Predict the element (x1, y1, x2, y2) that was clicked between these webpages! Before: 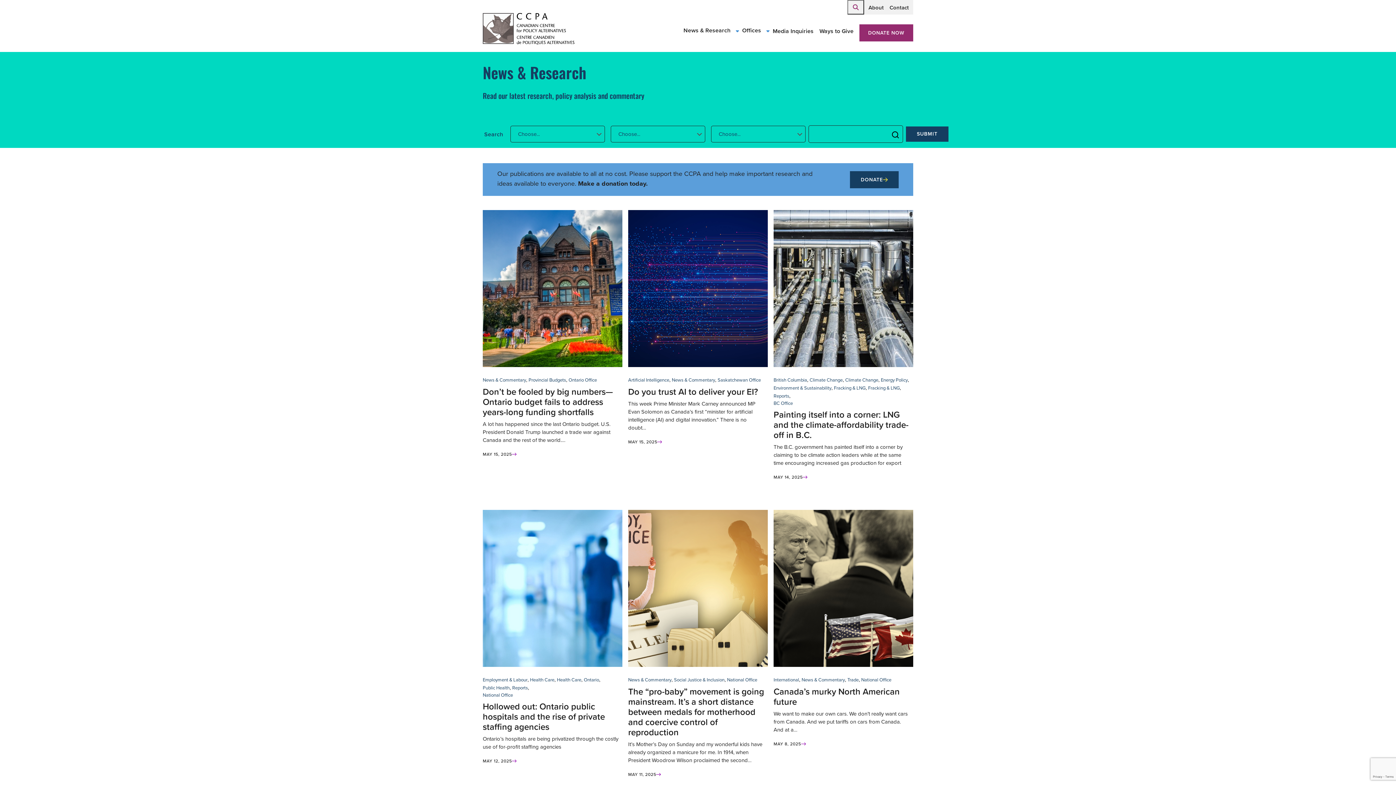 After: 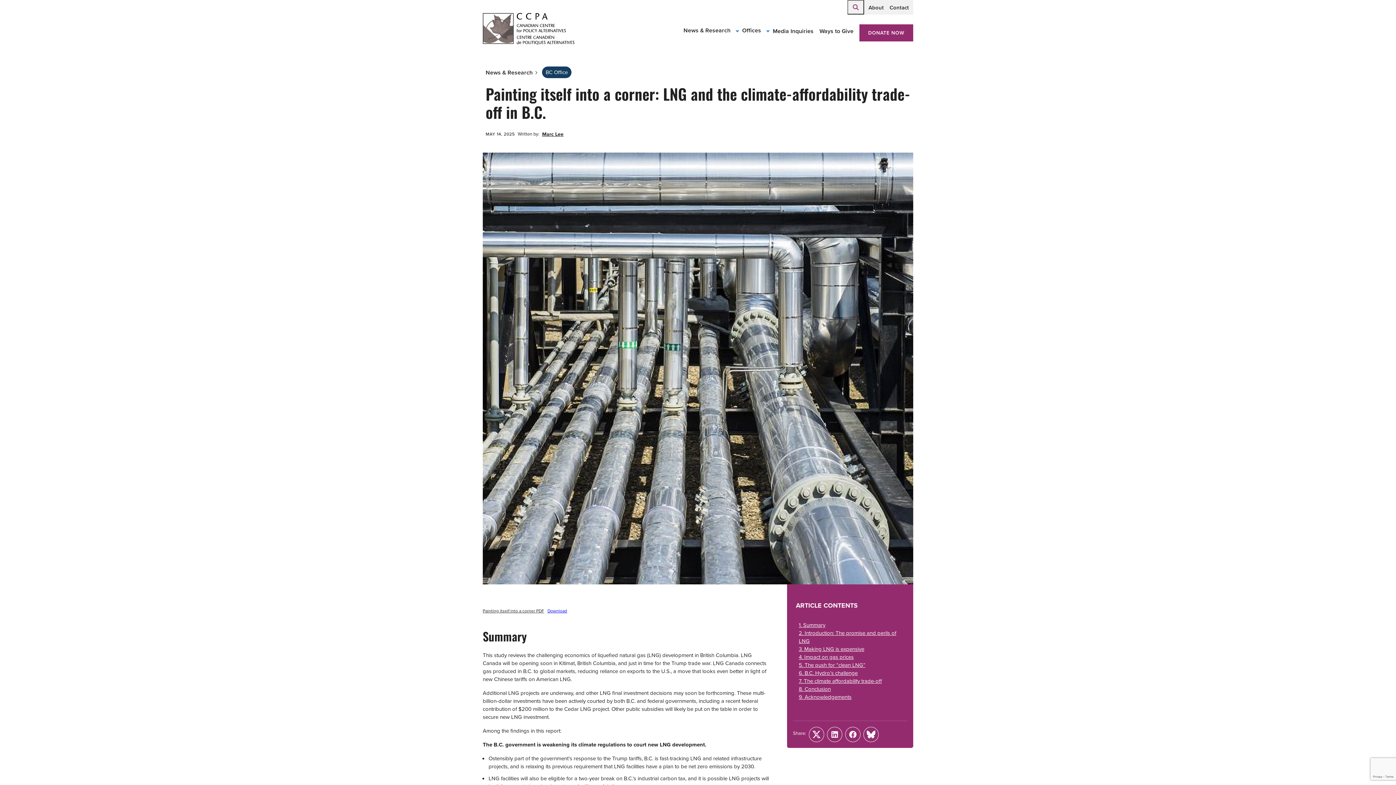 Action: label: Painting itself into a corner: LNG and the climate-affordability trade-off in B.C. bbox: (773, 408, 908, 441)